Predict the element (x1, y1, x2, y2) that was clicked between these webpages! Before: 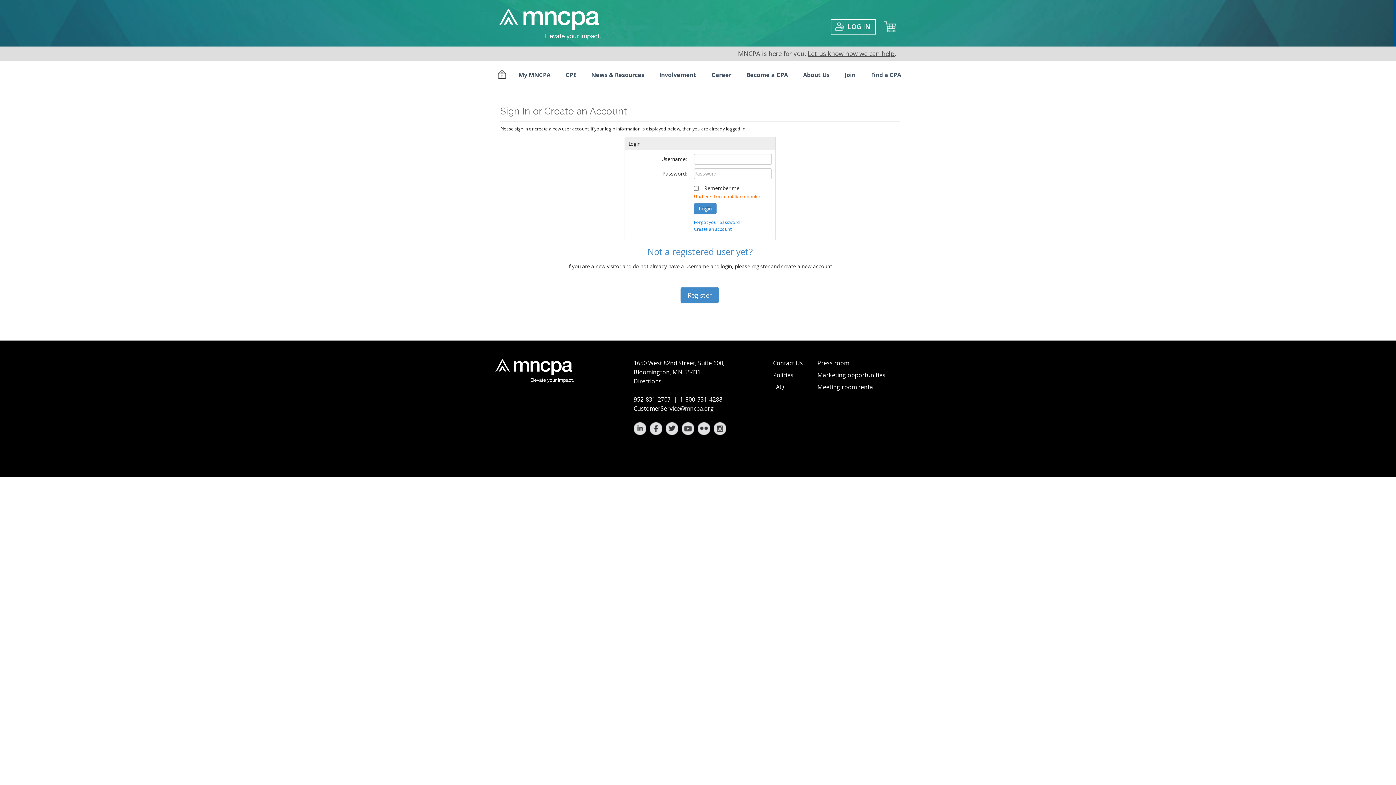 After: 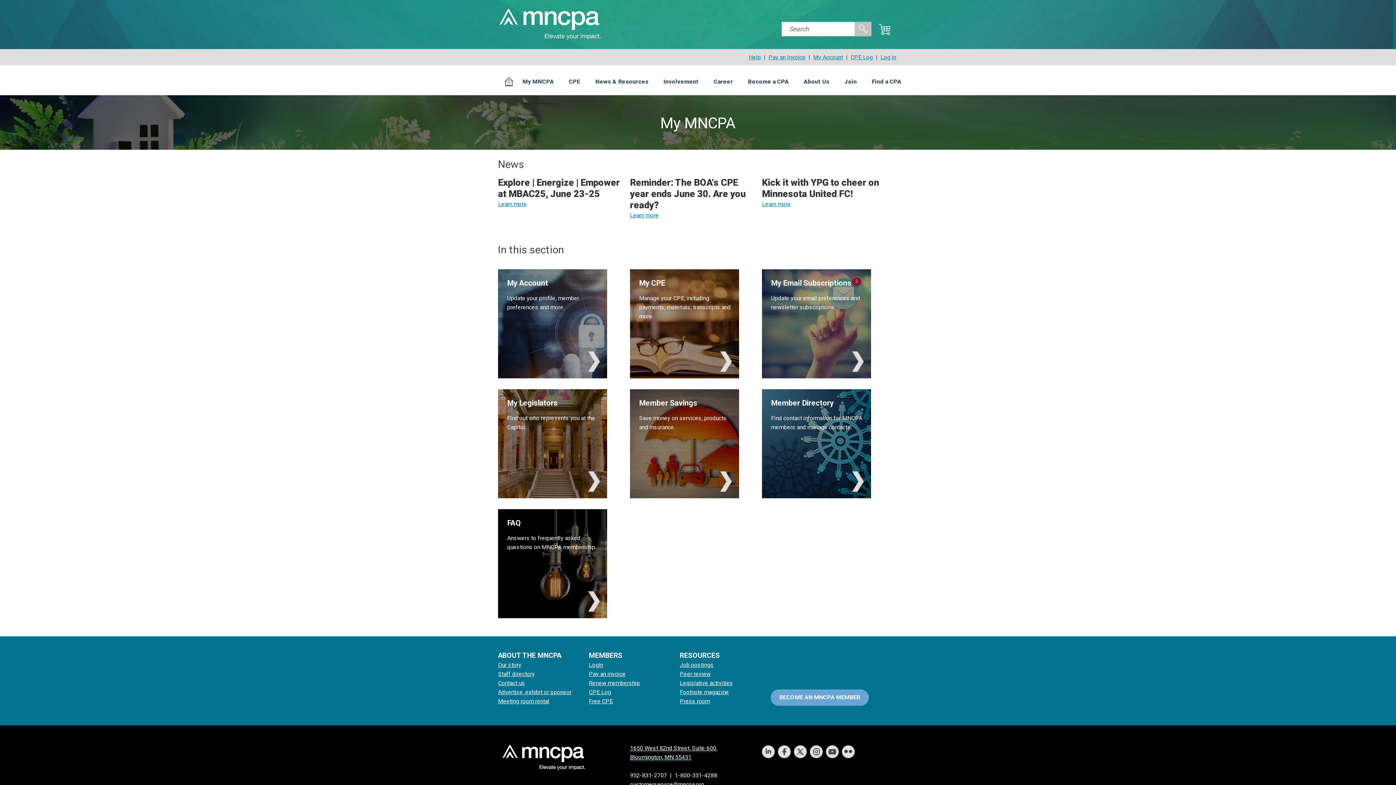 Action: label: My MNCPA bbox: (512, 69, 556, 80)